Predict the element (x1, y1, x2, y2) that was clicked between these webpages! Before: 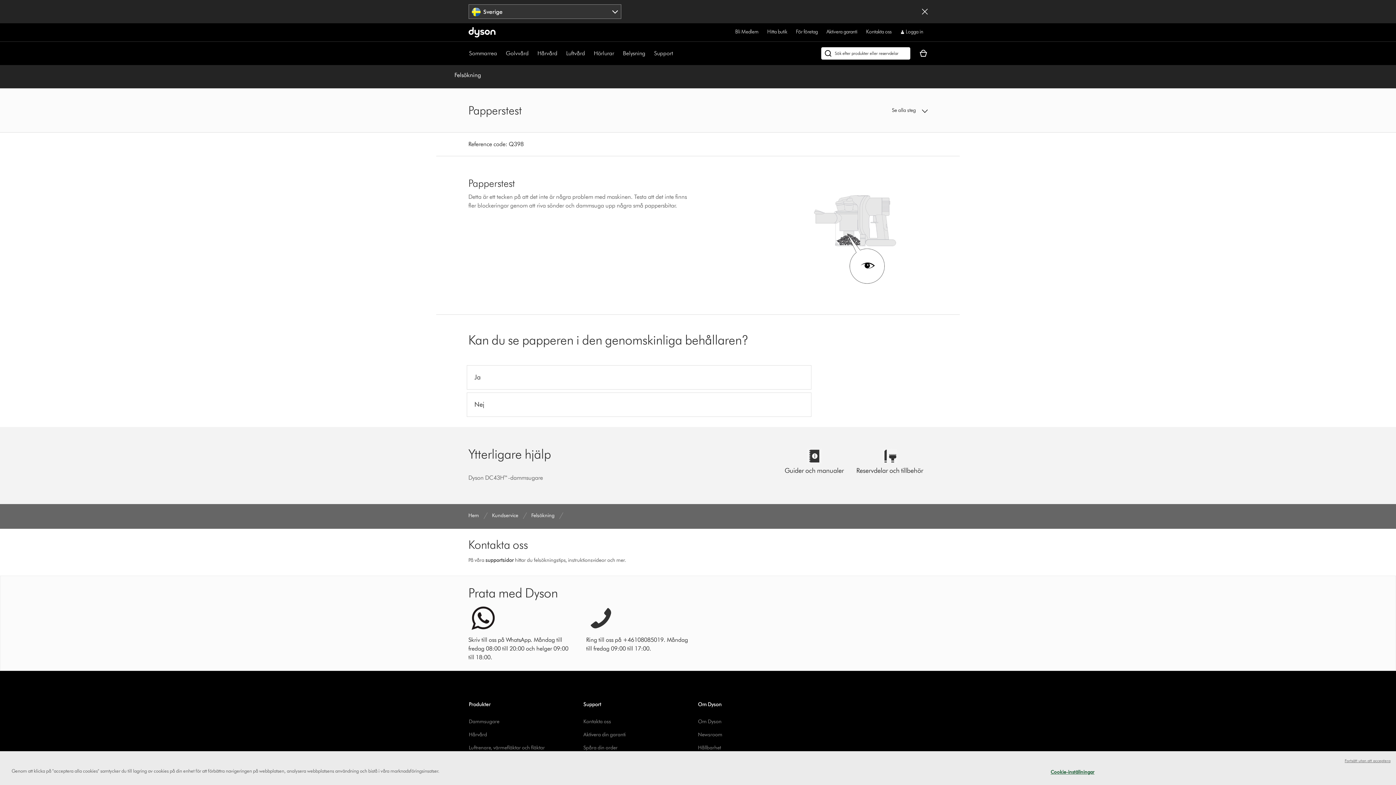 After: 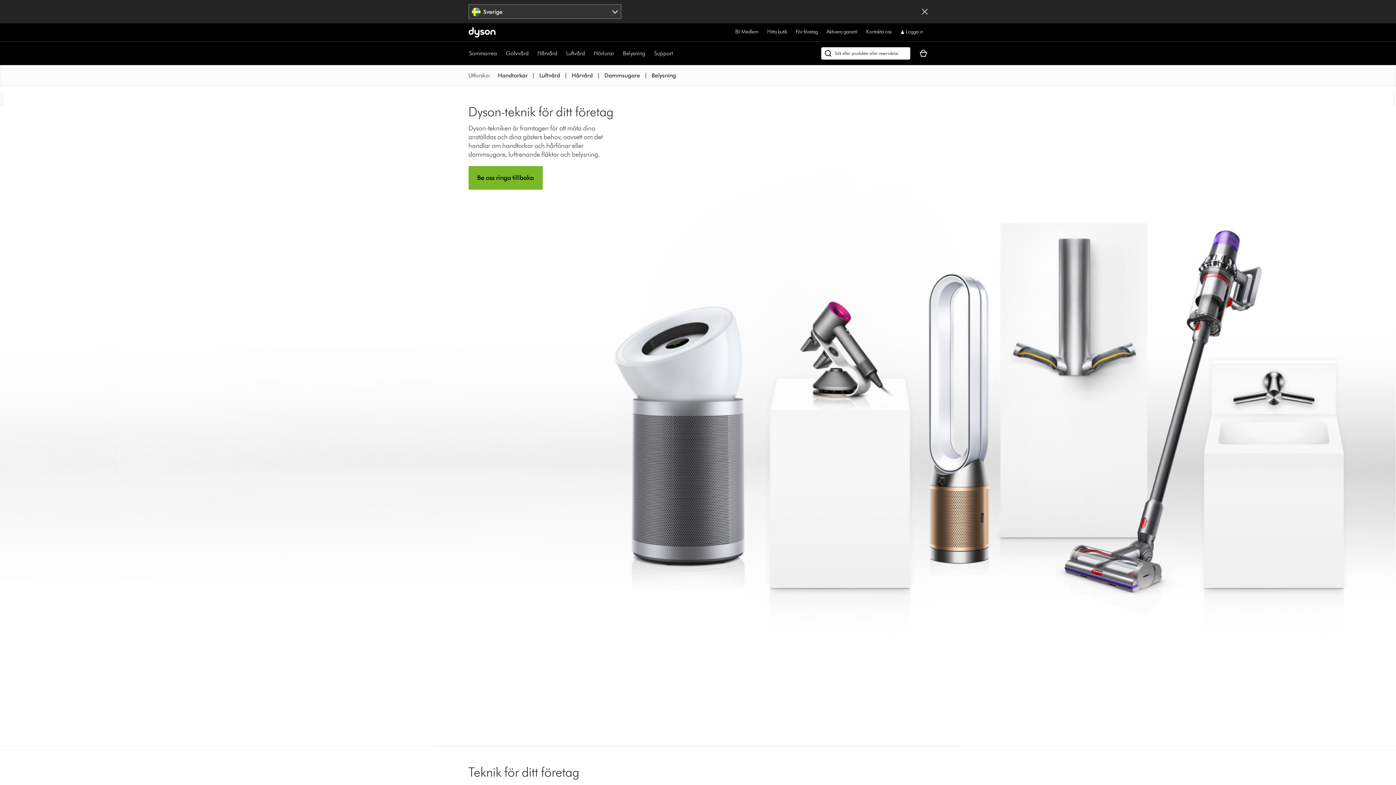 Action: label: För företag bbox: (796, 27, 818, 36)